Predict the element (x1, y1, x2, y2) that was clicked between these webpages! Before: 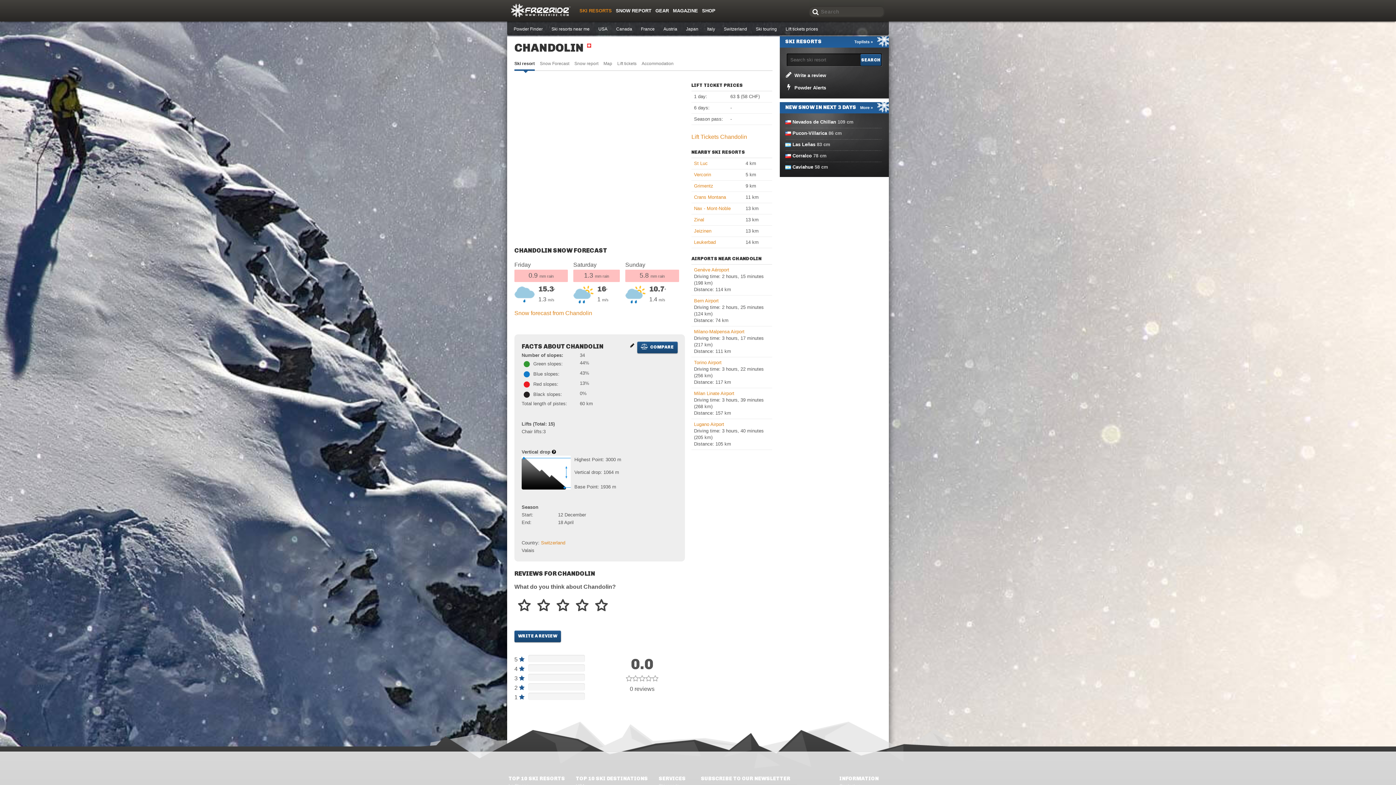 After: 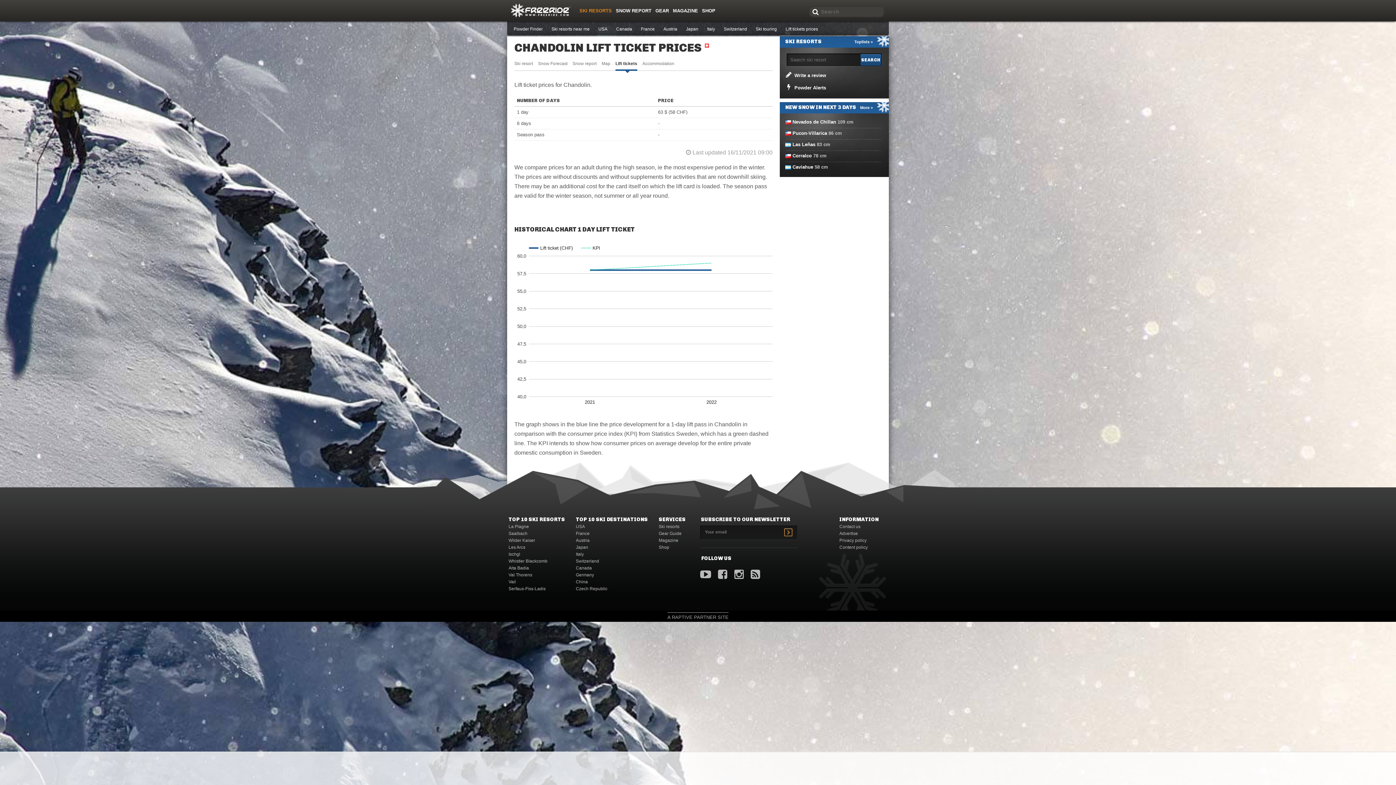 Action: bbox: (691, 133, 747, 140) label: Lift Tickets Chandolin